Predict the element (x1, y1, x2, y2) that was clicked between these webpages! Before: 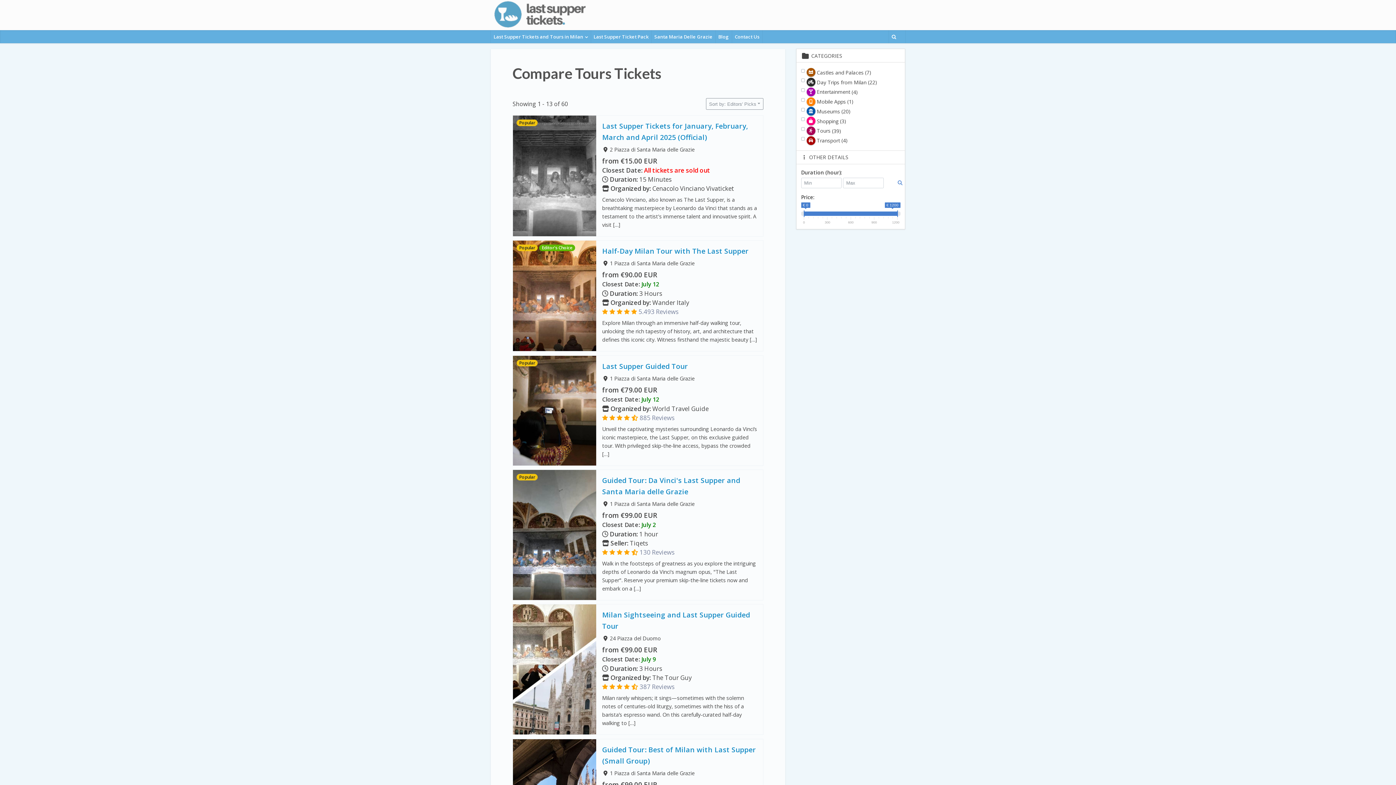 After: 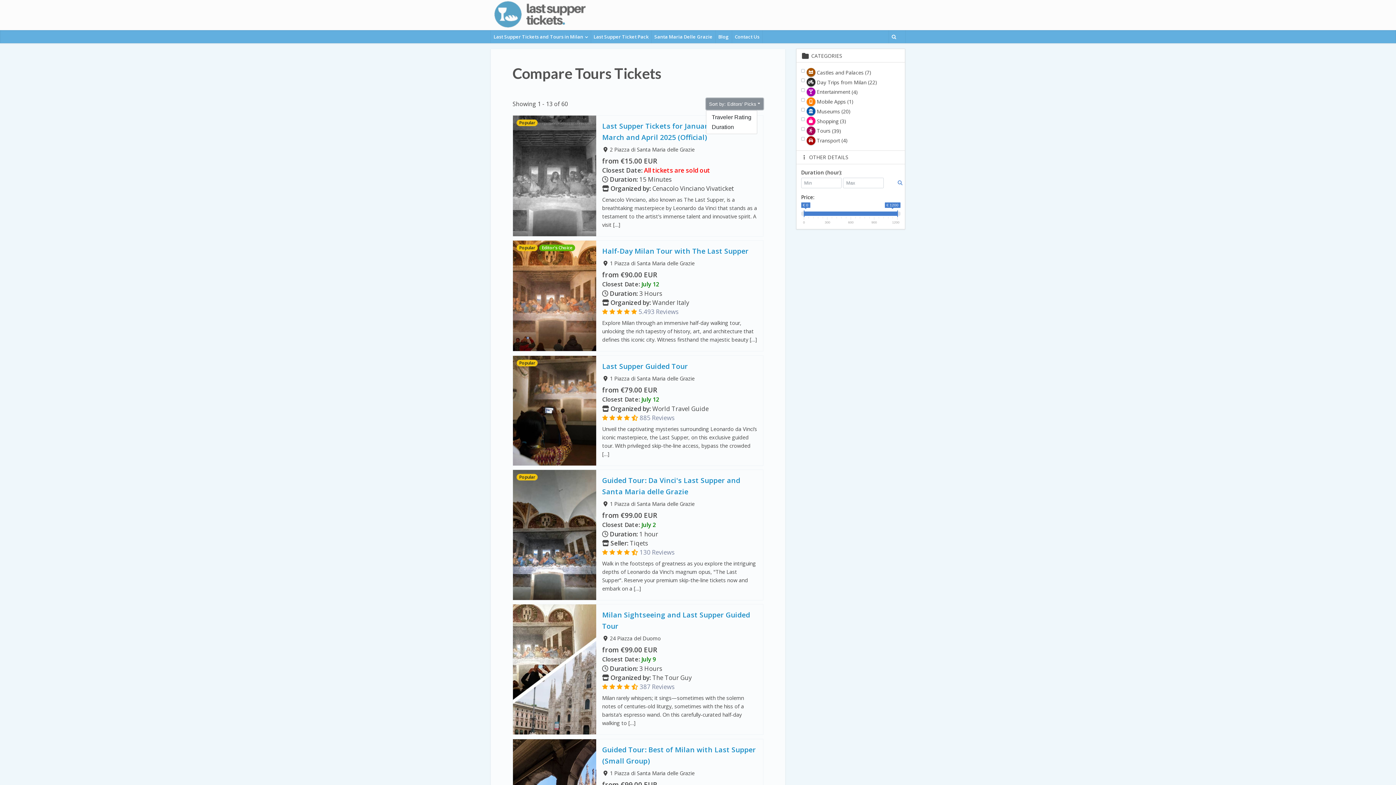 Action: bbox: (706, 98, 763, 109) label: Sort by: Editors' Picks